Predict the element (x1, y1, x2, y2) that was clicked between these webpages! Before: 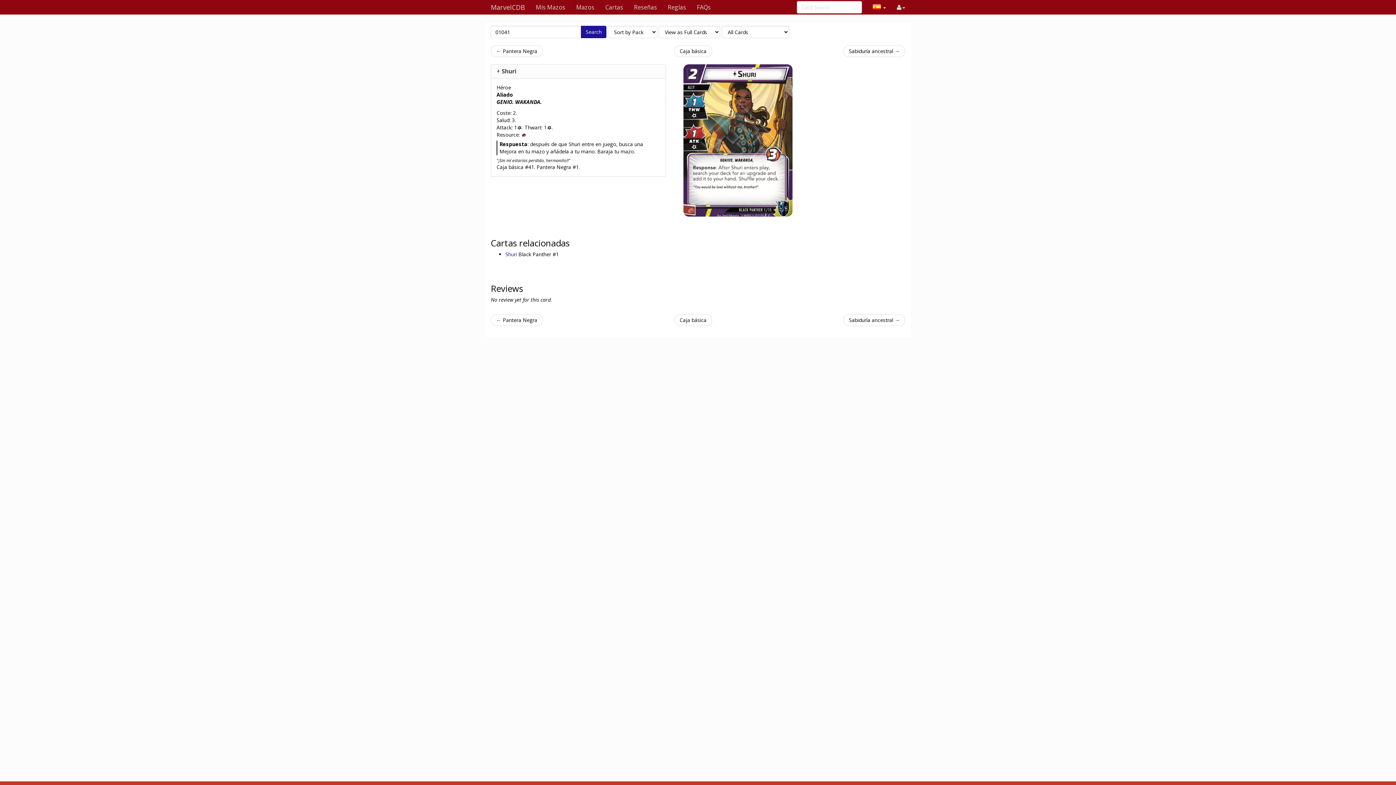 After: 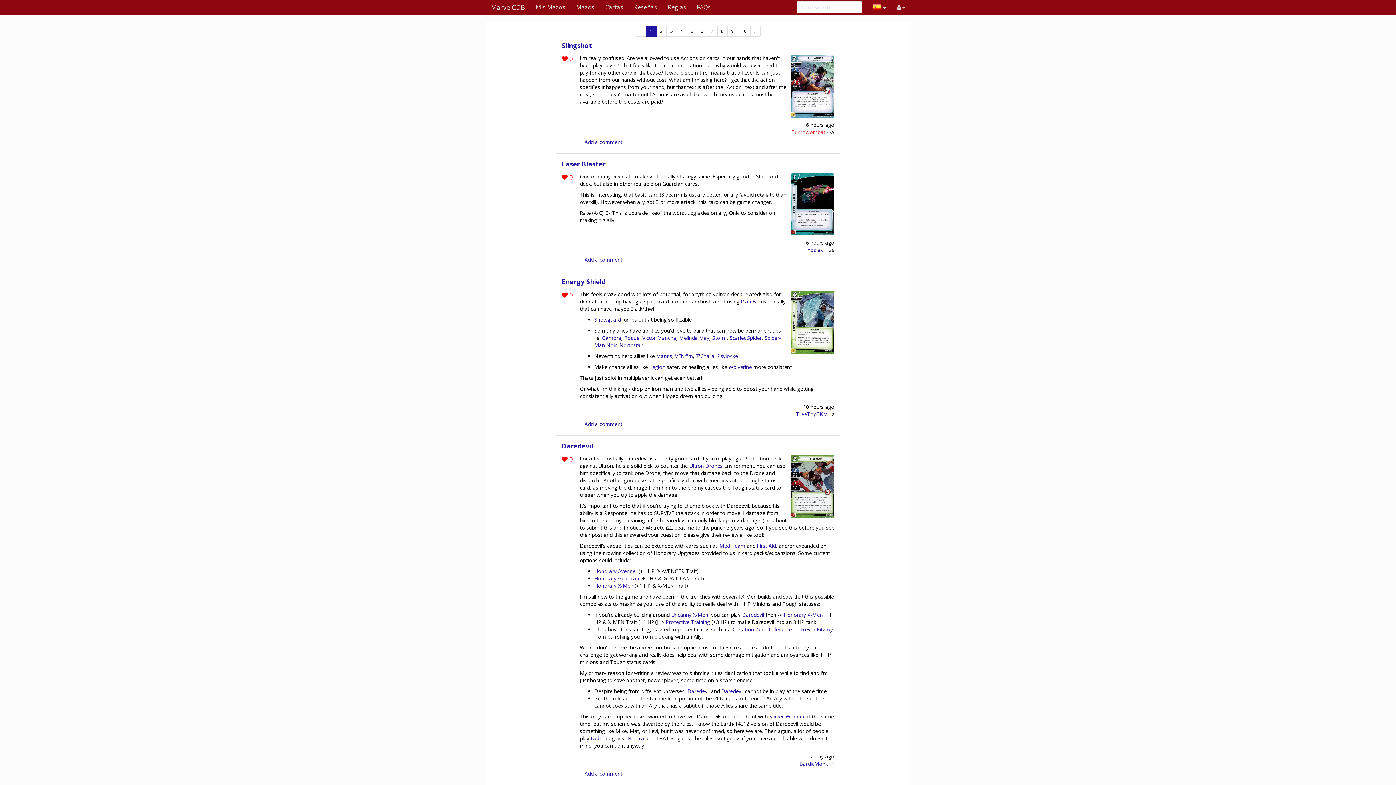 Action: bbox: (628, 0, 662, 14) label: Reseñas